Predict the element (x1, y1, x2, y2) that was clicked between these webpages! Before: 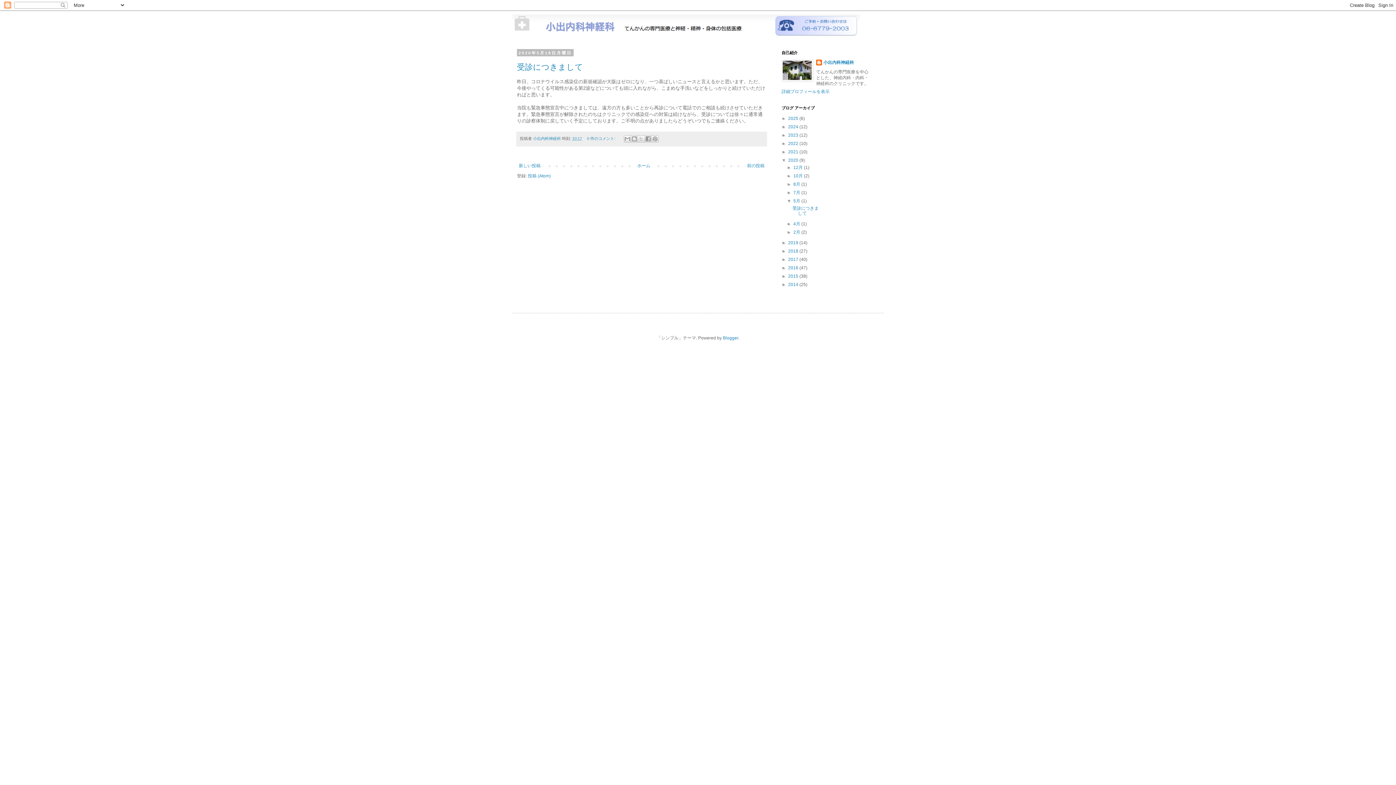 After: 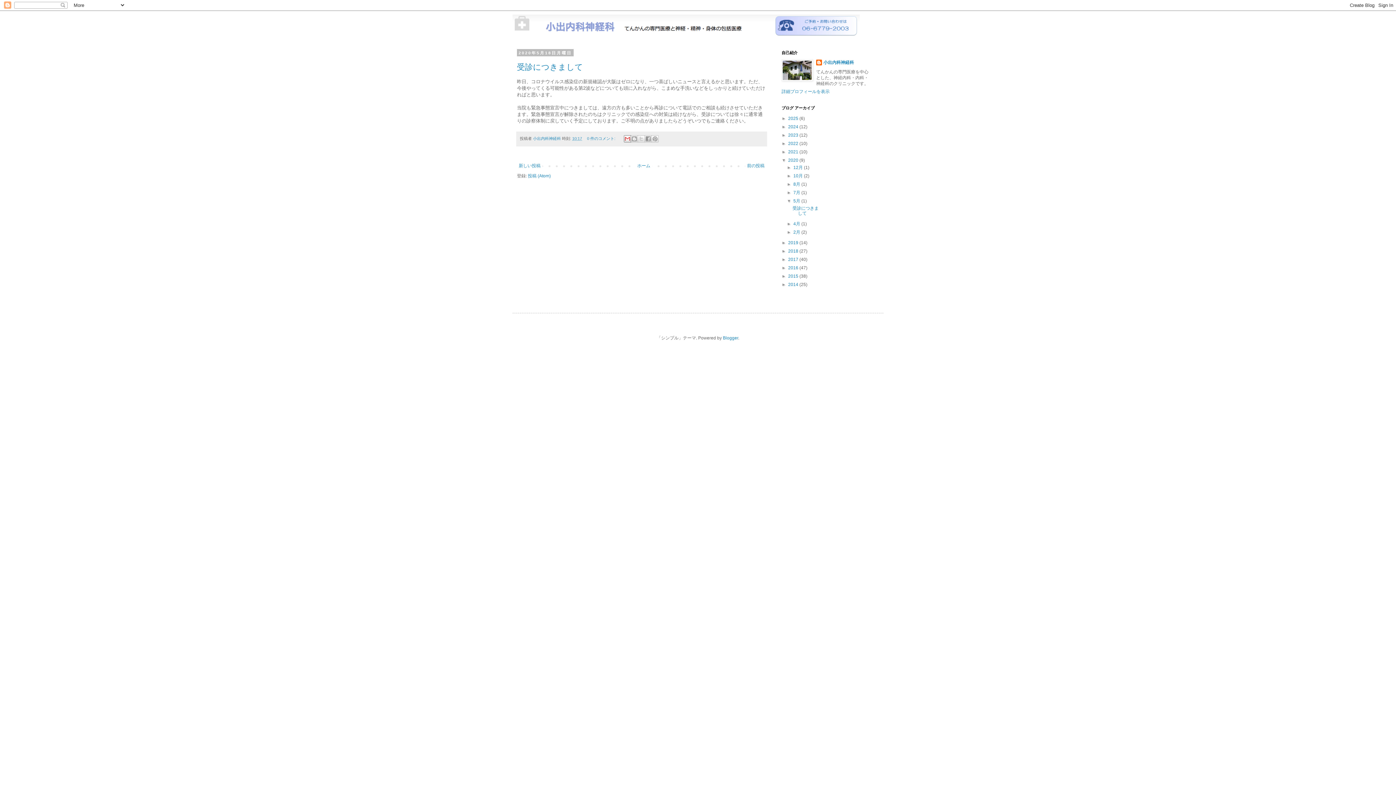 Action: label: メールで送信 bbox: (624, 135, 631, 142)